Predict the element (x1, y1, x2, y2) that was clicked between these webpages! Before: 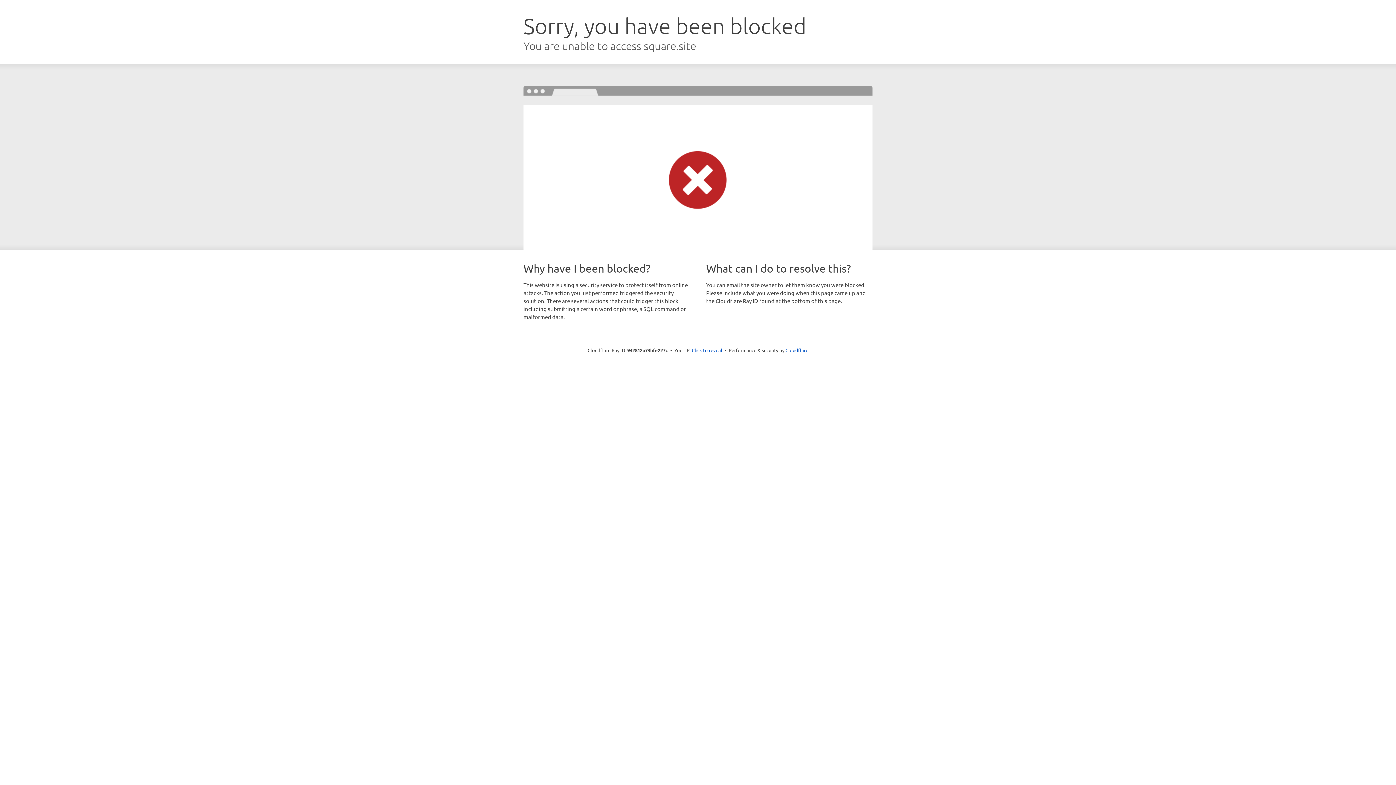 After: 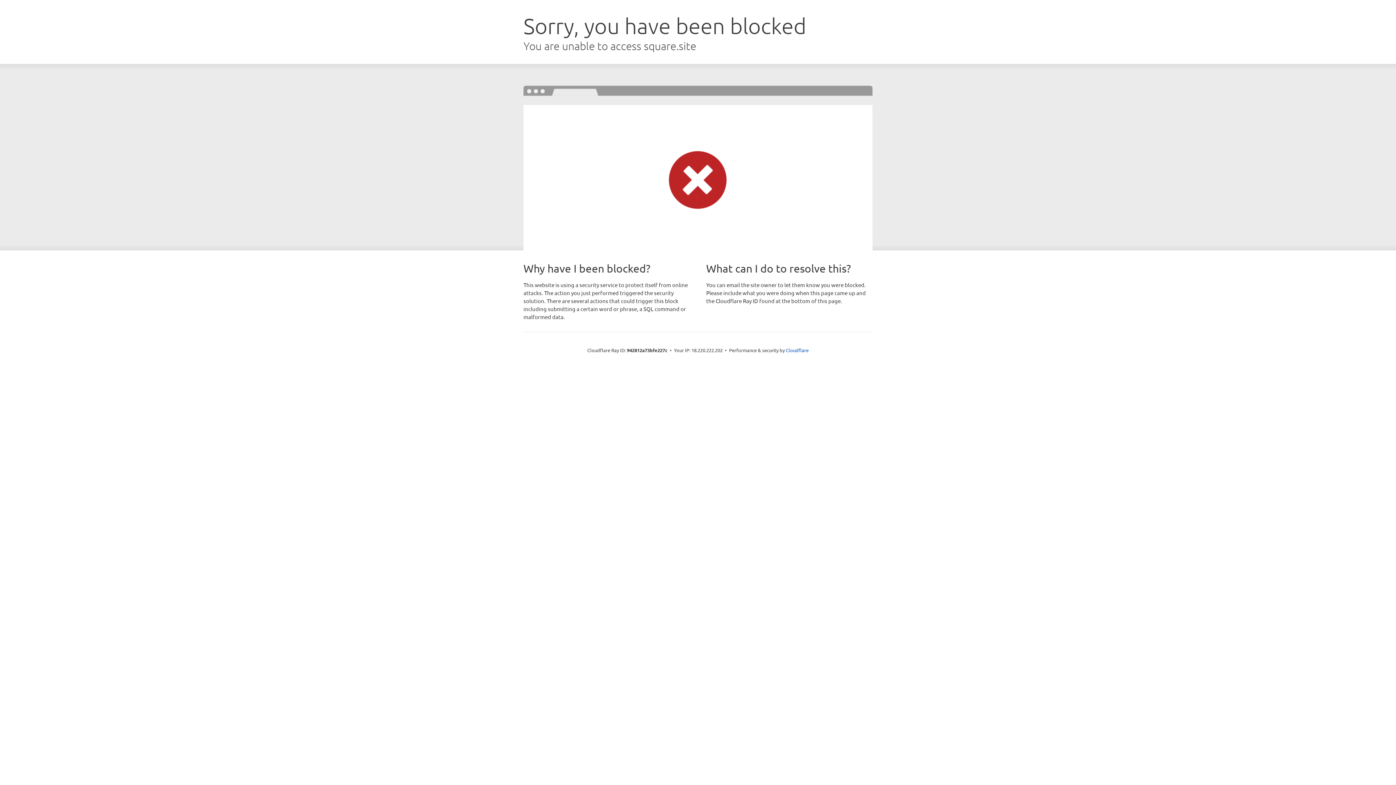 Action: bbox: (692, 346, 722, 353) label: Click to reveal